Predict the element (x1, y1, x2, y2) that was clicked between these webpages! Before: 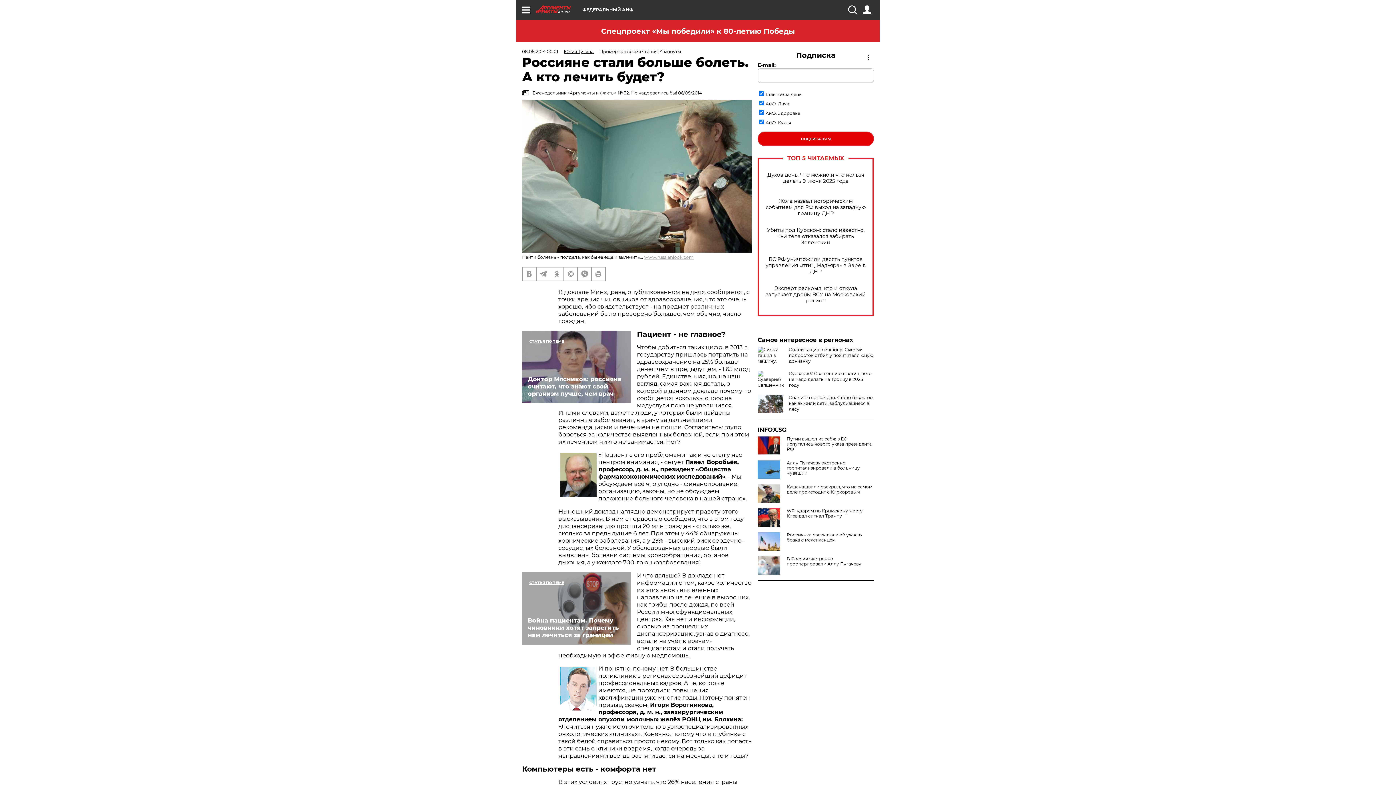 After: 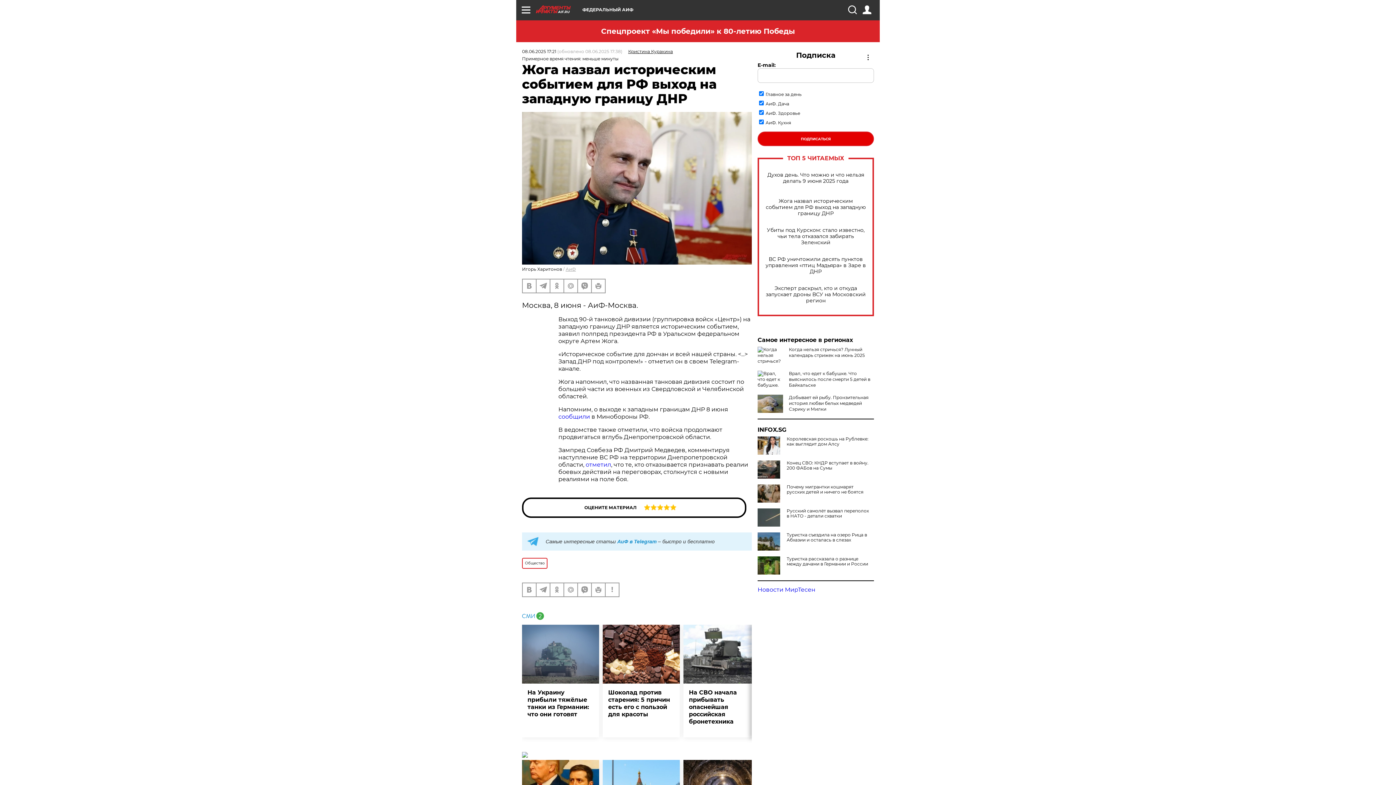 Action: label: Жога назвал историческим событием для РФ выход на западную границу ДНР bbox: (765, 198, 866, 216)